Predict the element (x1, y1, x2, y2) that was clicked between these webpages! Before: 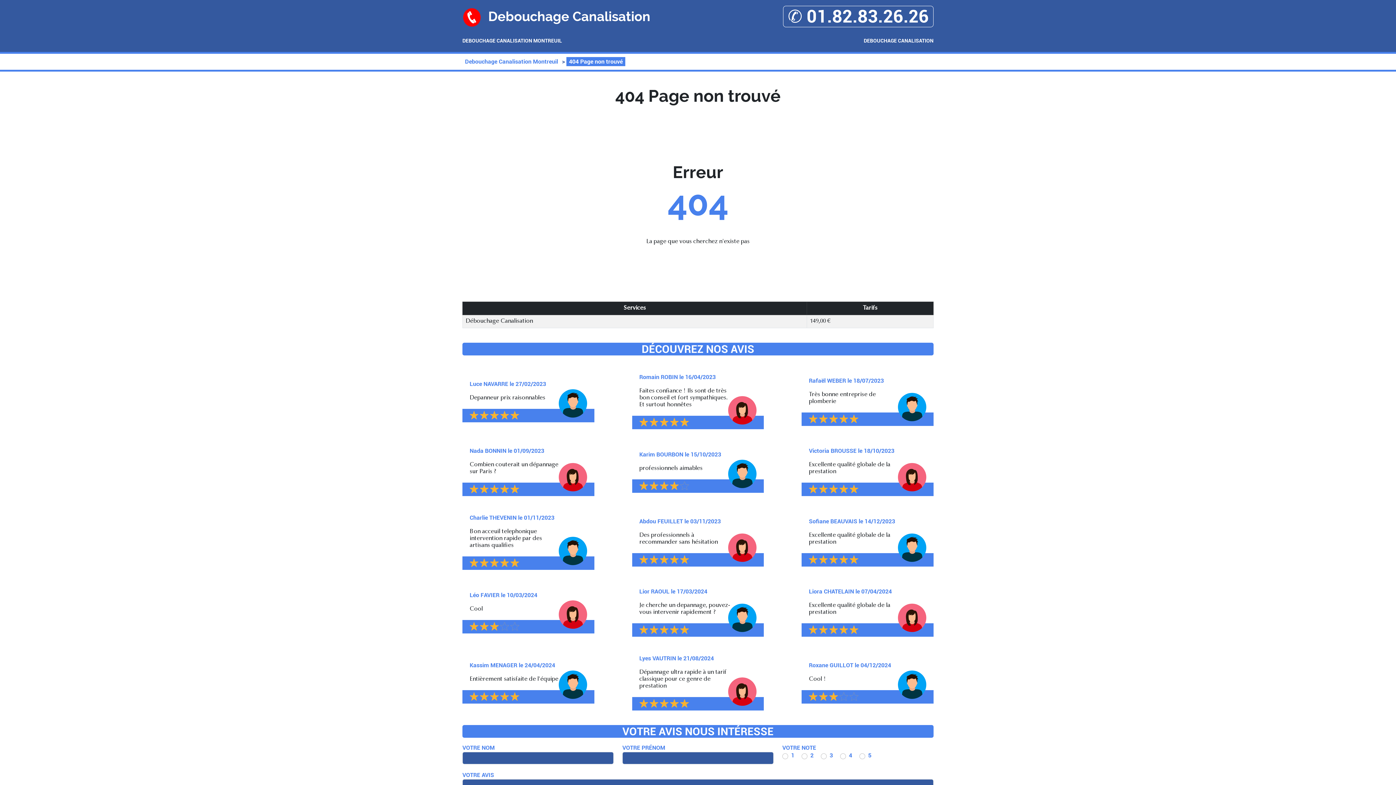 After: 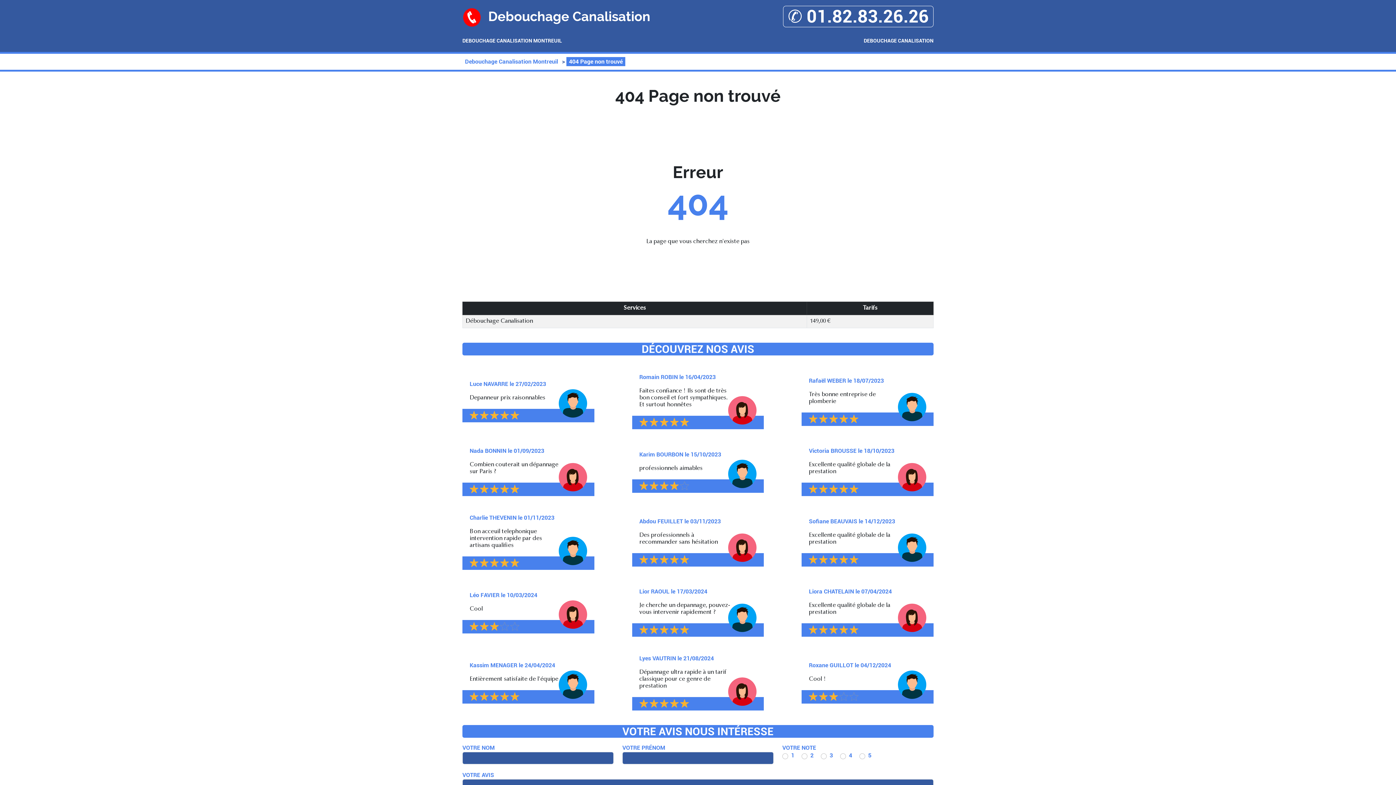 Action: label: 404 Page non trouvé bbox: (566, 57, 625, 66)